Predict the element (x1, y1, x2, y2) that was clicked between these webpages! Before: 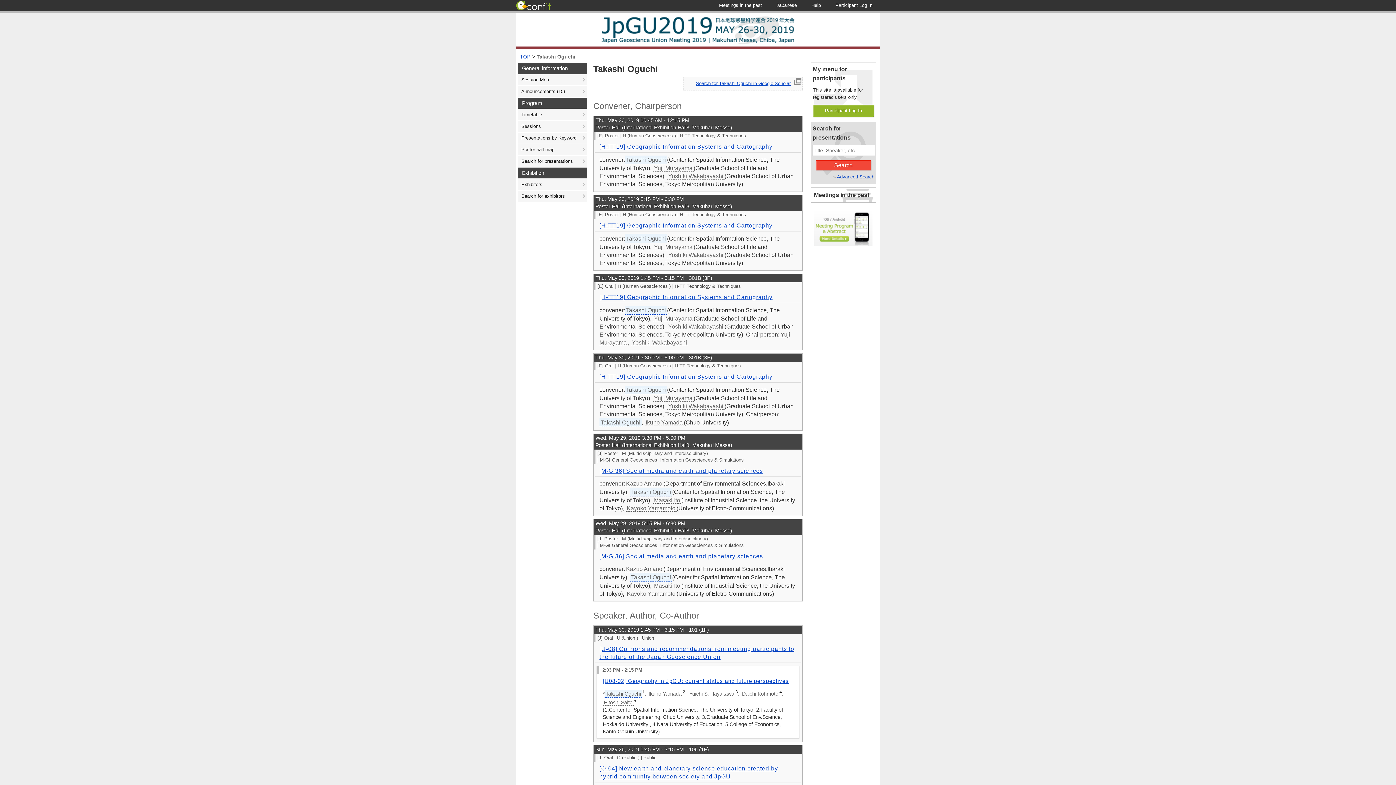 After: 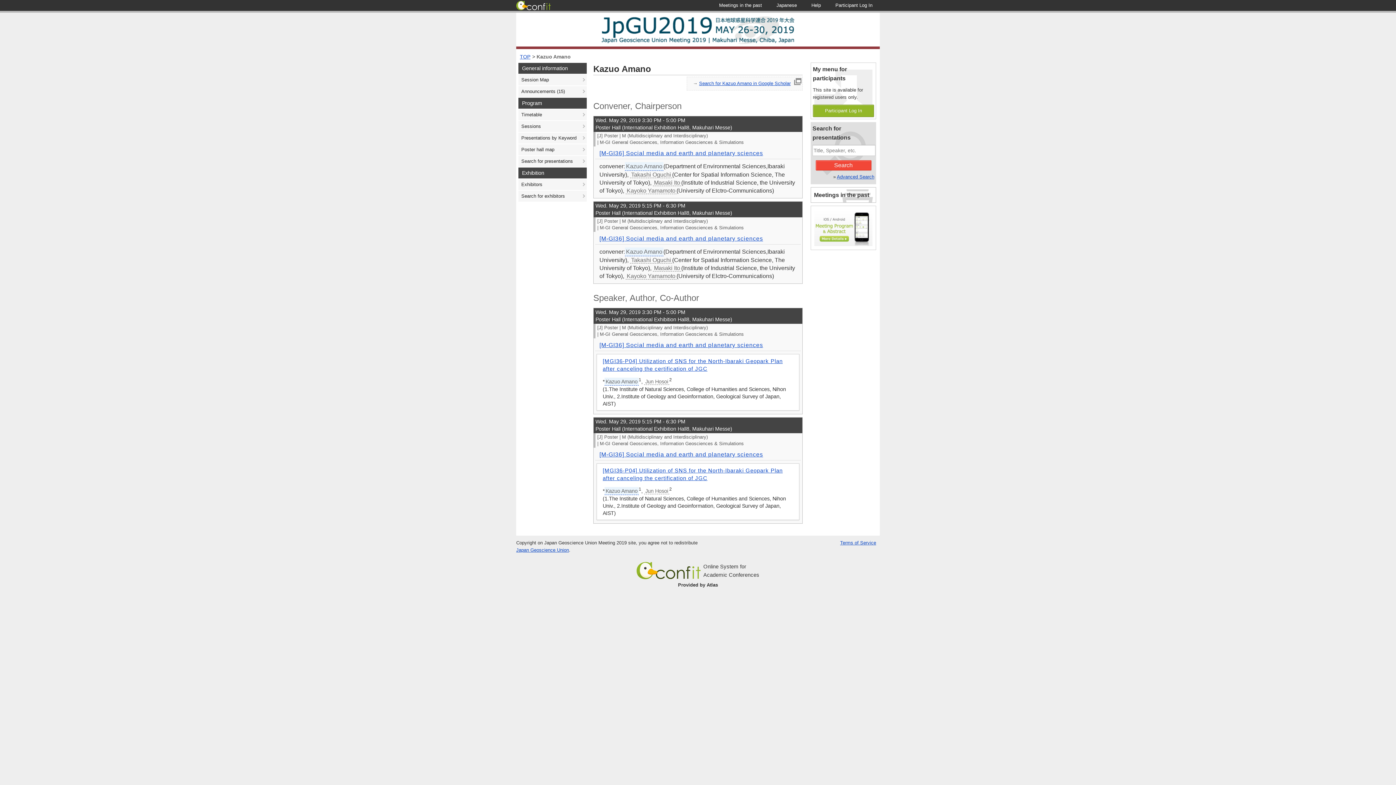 Action: label: Kazuo Amano bbox: (625, 565, 663, 572)